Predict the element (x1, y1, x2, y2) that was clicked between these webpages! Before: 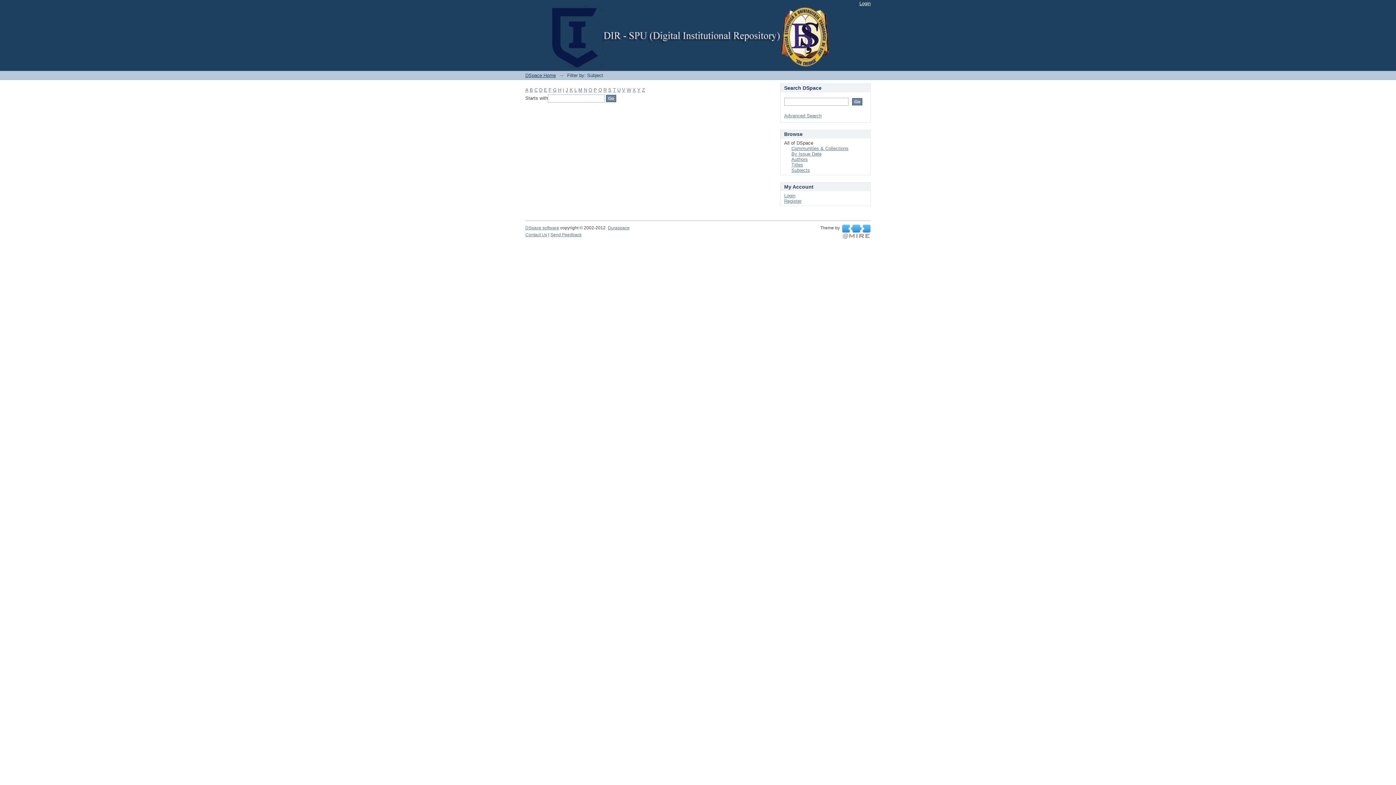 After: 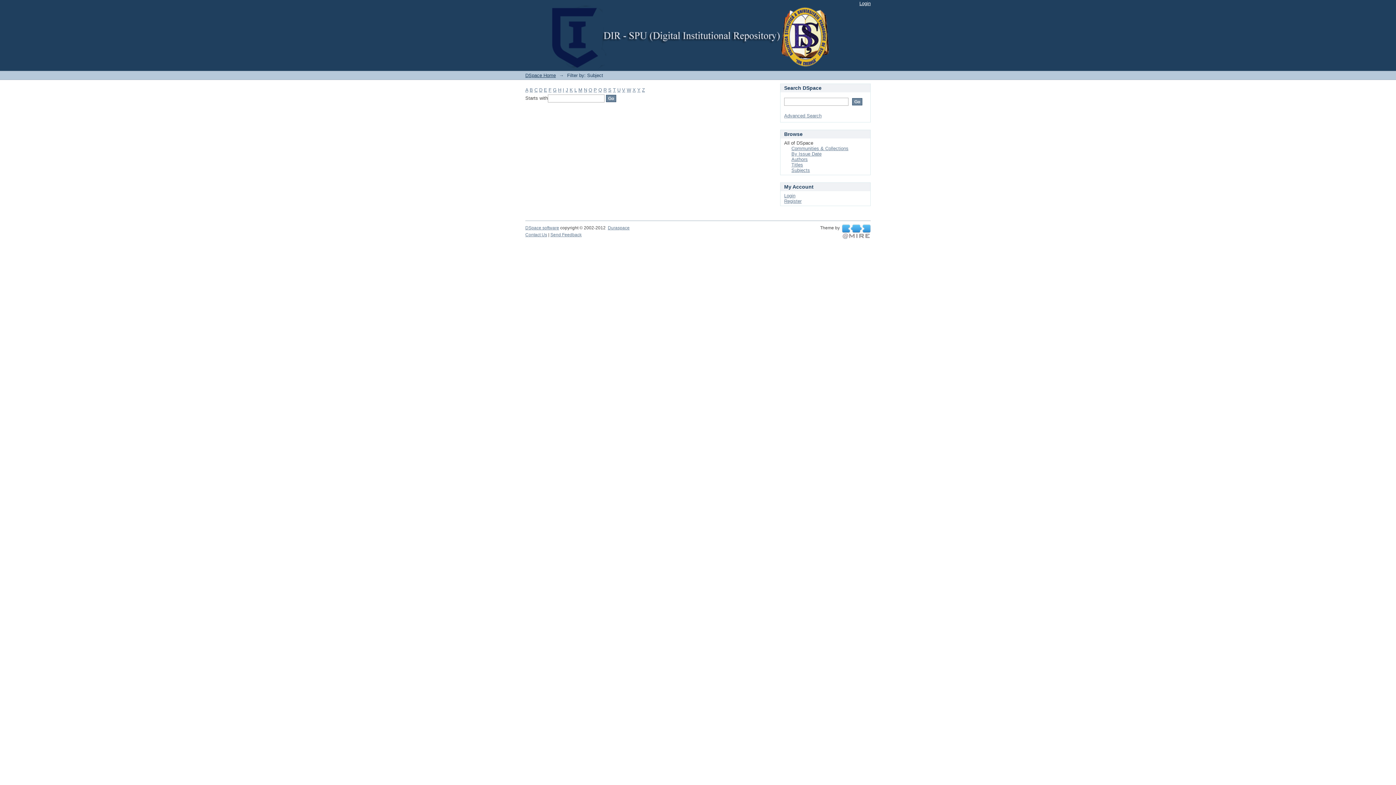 Action: bbox: (553, 87, 556, 92) label: G